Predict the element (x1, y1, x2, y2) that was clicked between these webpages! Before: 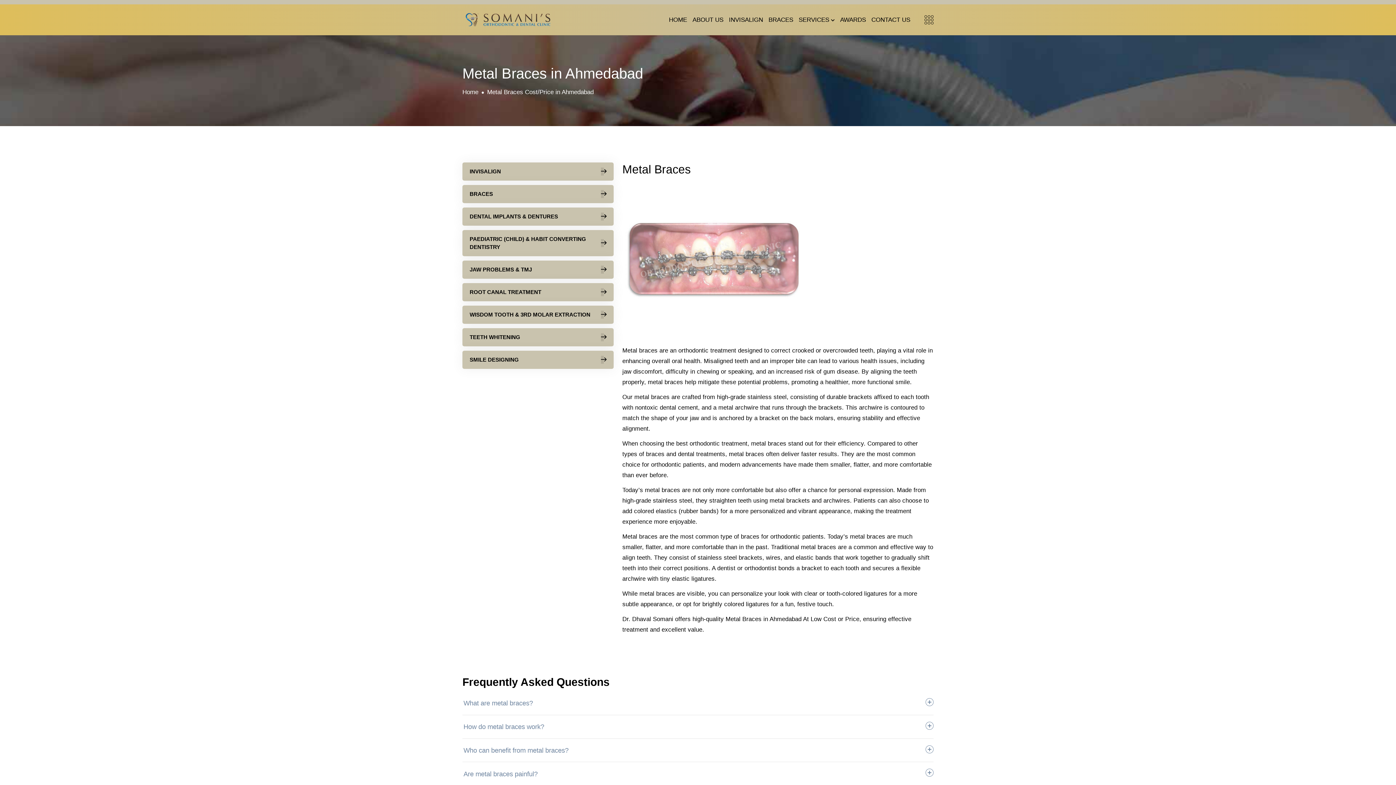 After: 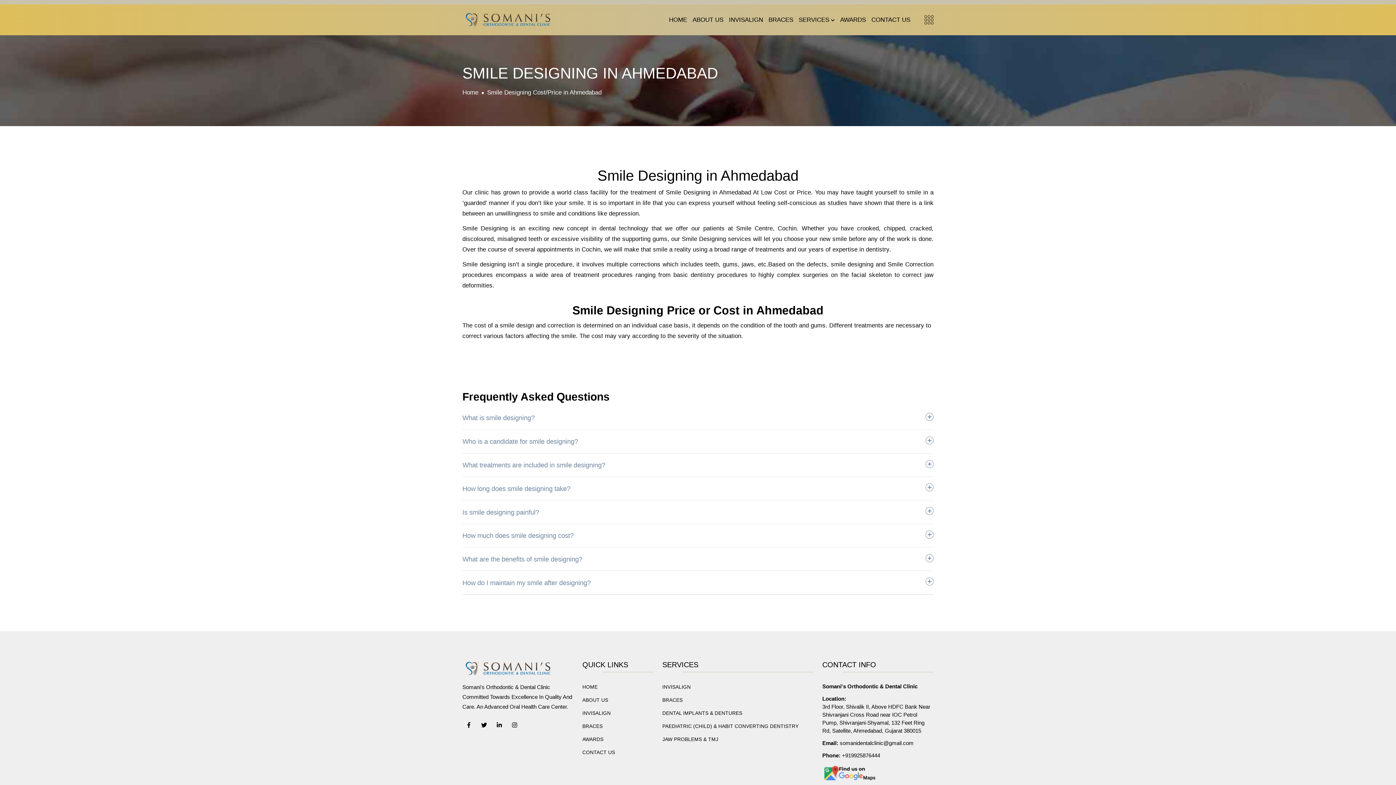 Action: label: SMILE DESIGNING bbox: (462, 350, 613, 369)